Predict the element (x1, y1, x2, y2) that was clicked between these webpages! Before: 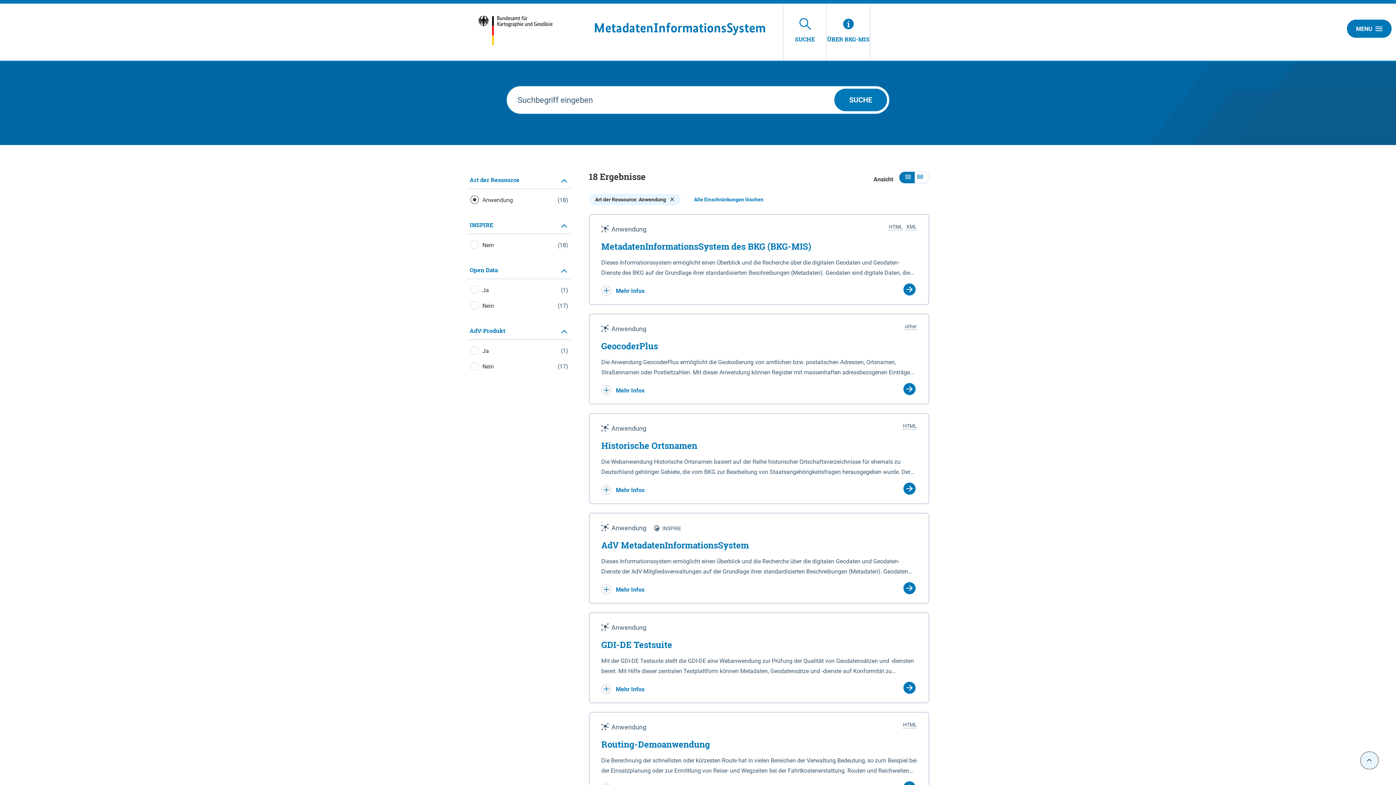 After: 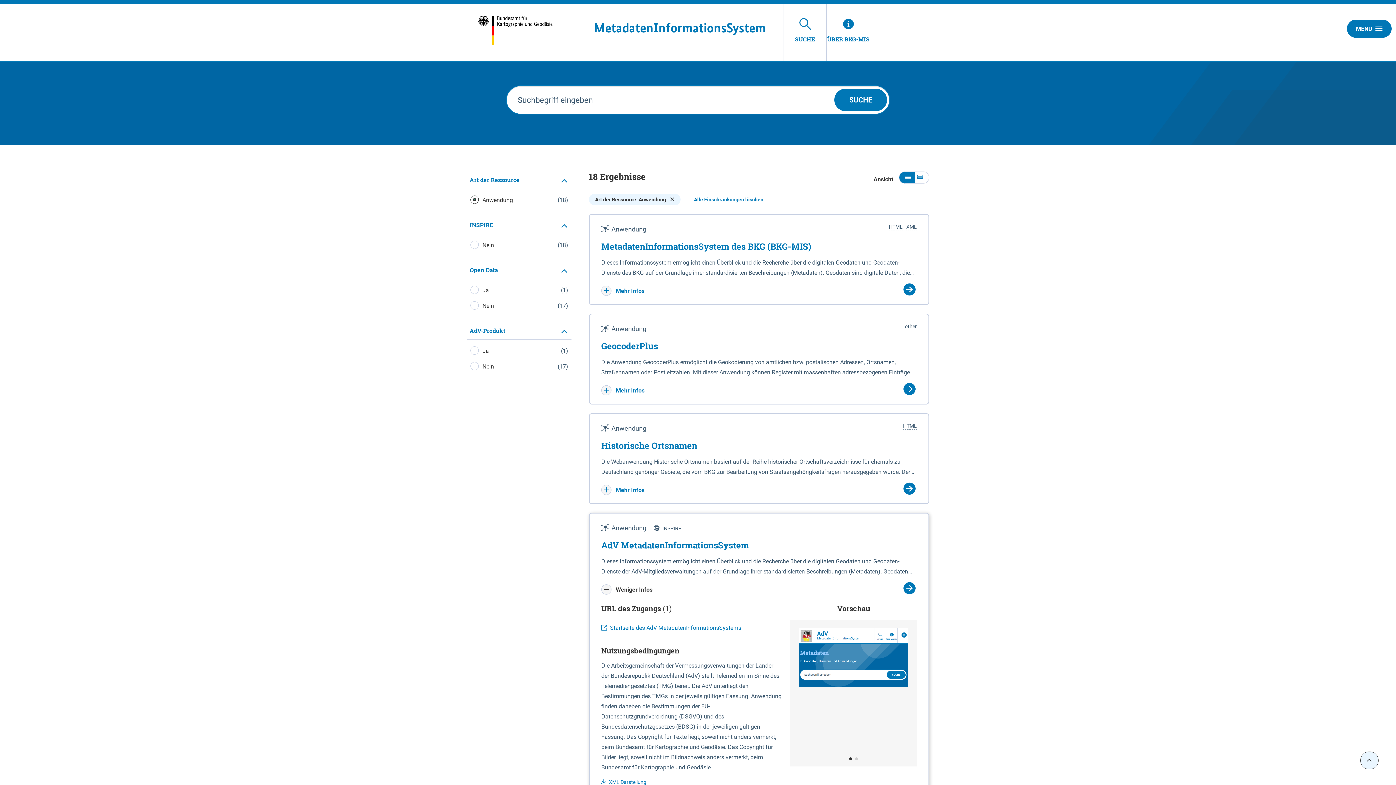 Action: bbox: (601, 586, 644, 593) label:  Mehr Infos